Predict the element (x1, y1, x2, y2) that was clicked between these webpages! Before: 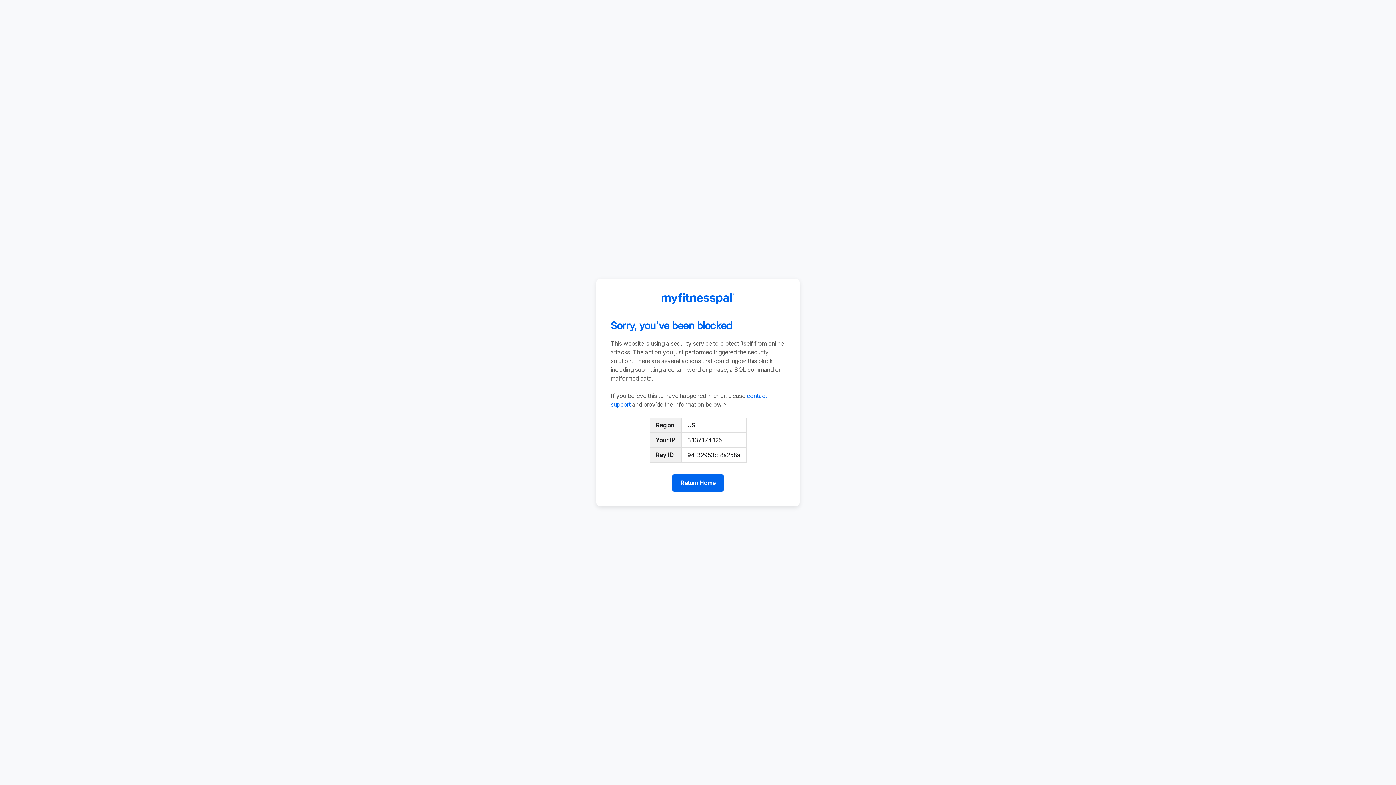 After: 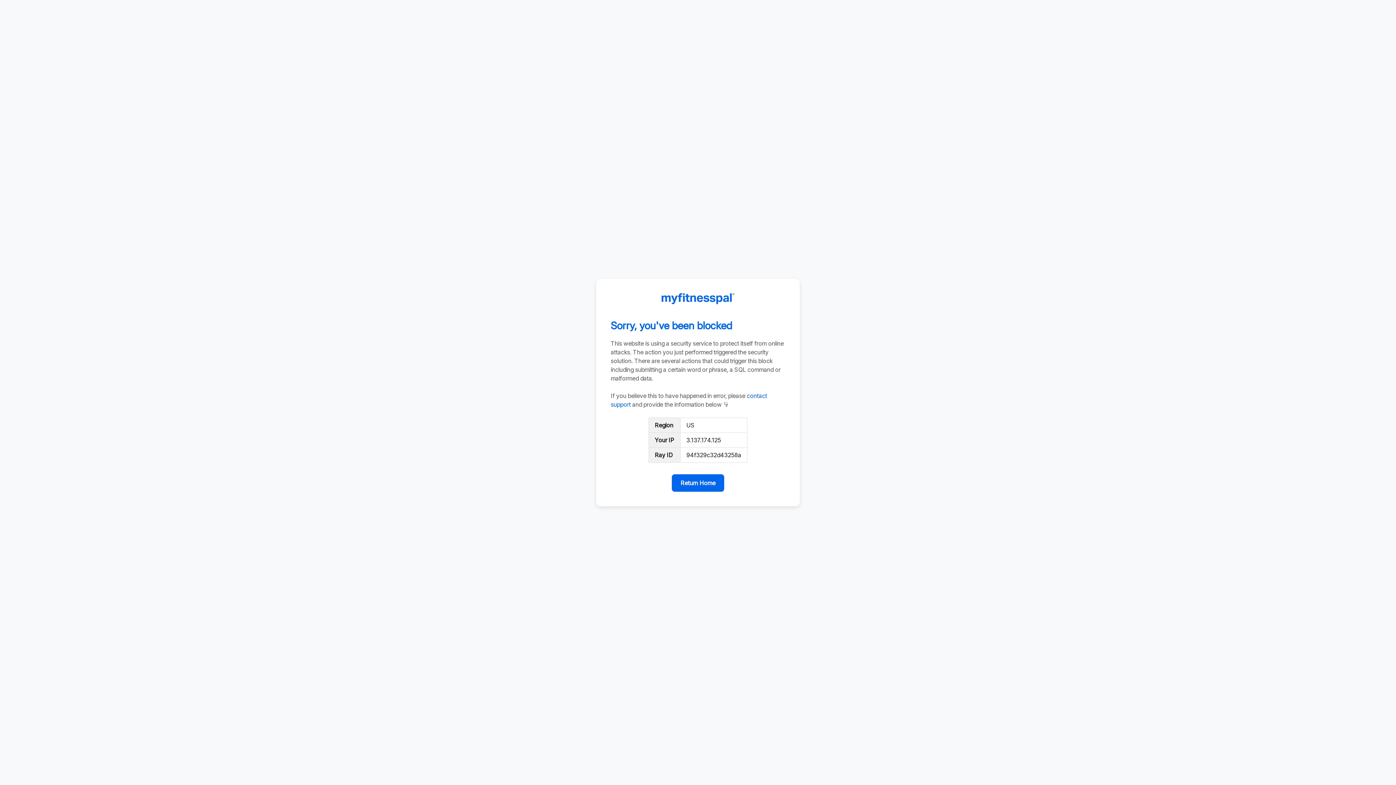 Action: label: Return Home bbox: (672, 474, 724, 492)